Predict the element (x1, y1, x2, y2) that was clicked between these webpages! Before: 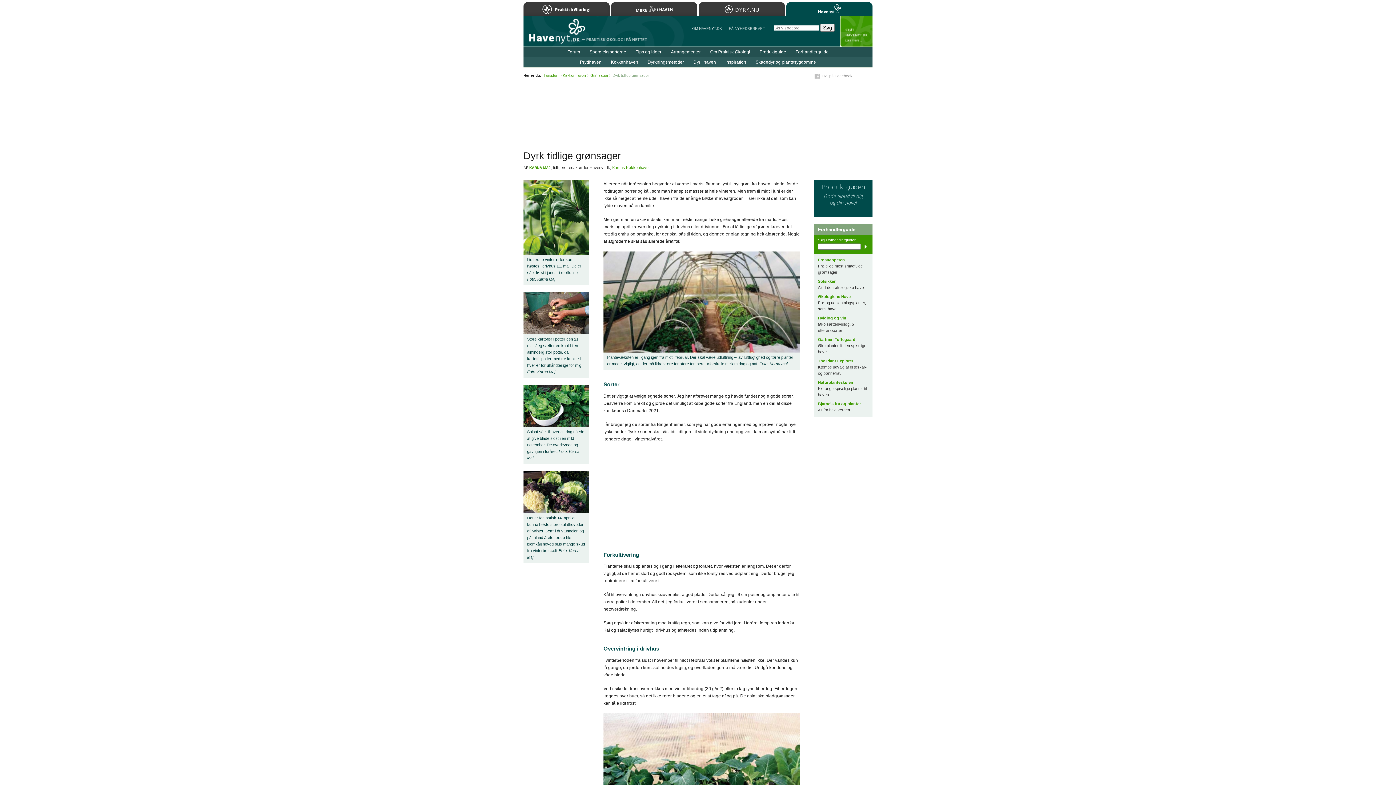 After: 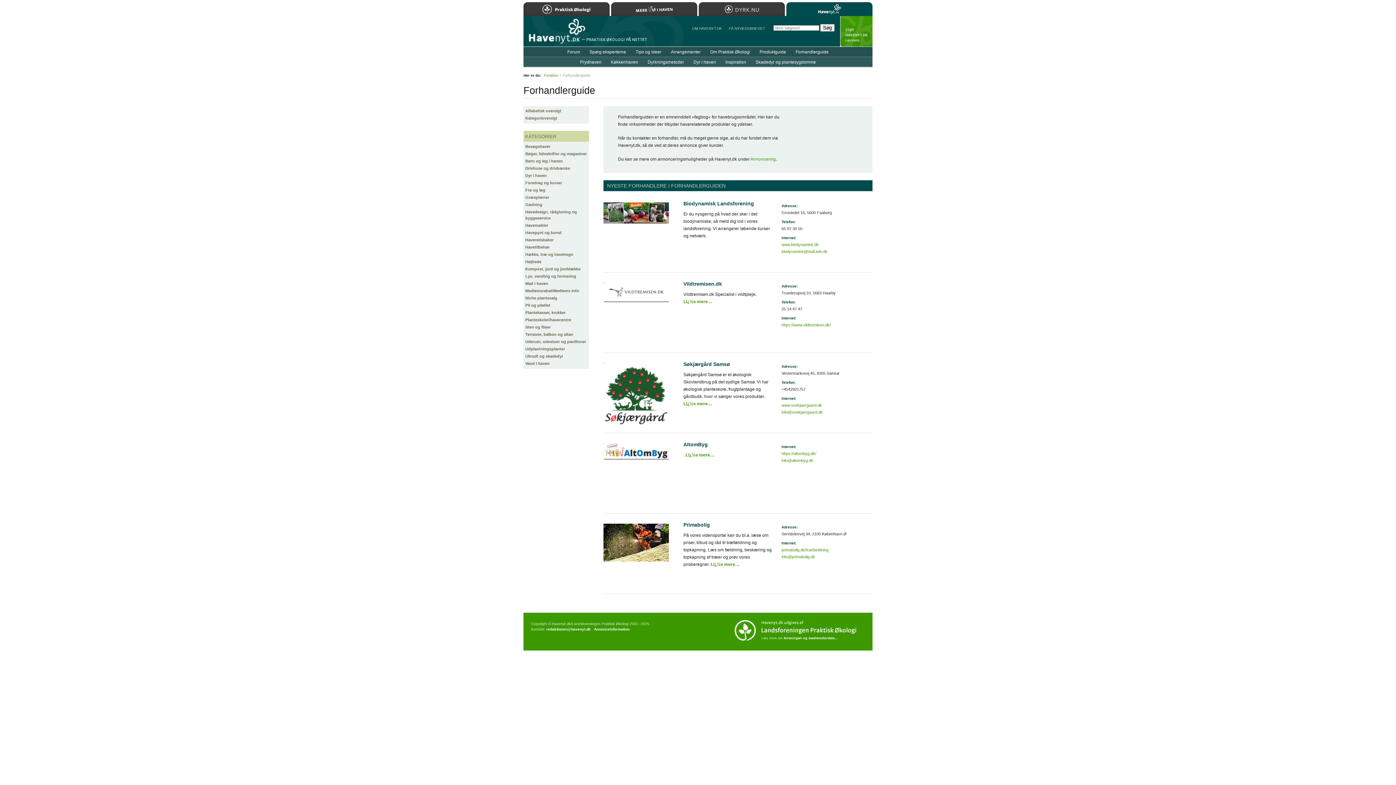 Action: bbox: (795, 49, 828, 54) label: Forhandlerguide